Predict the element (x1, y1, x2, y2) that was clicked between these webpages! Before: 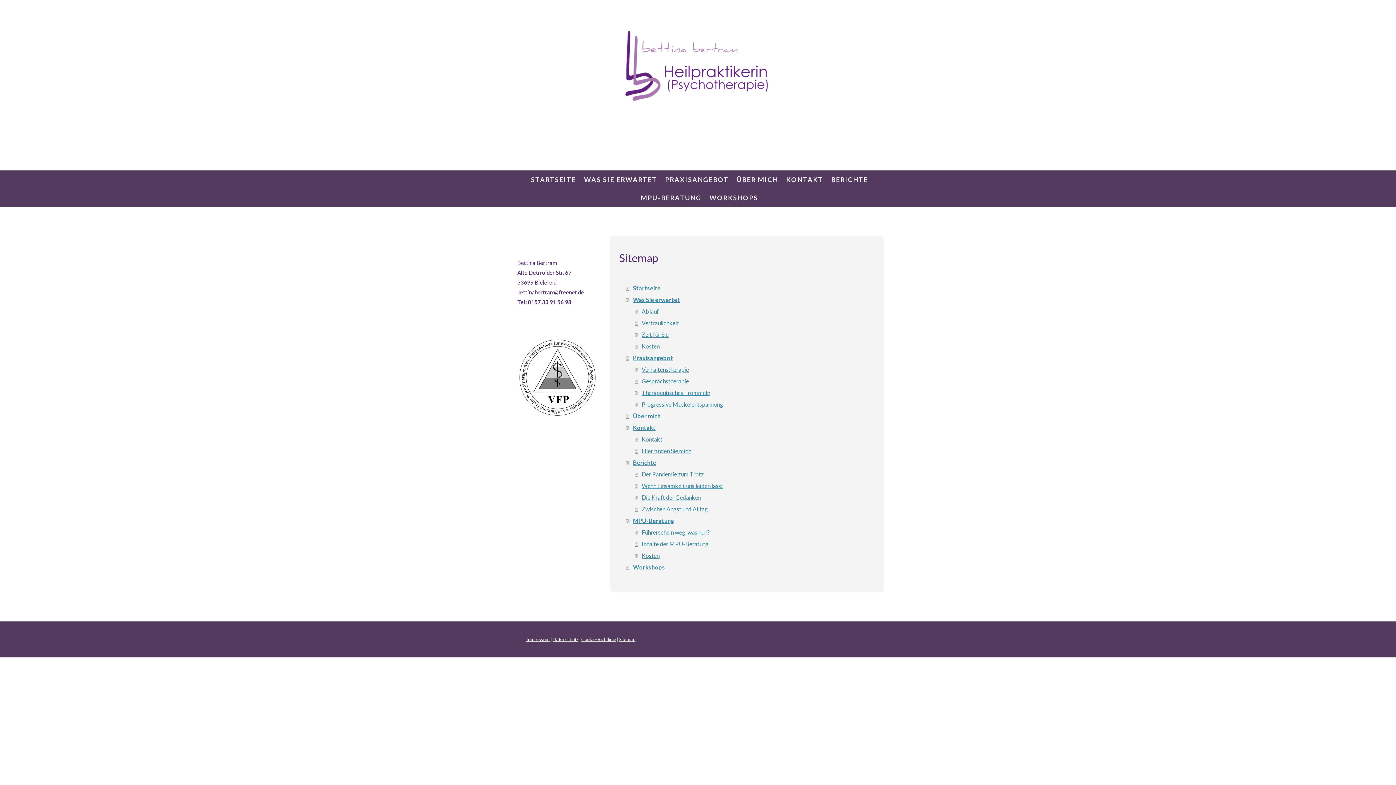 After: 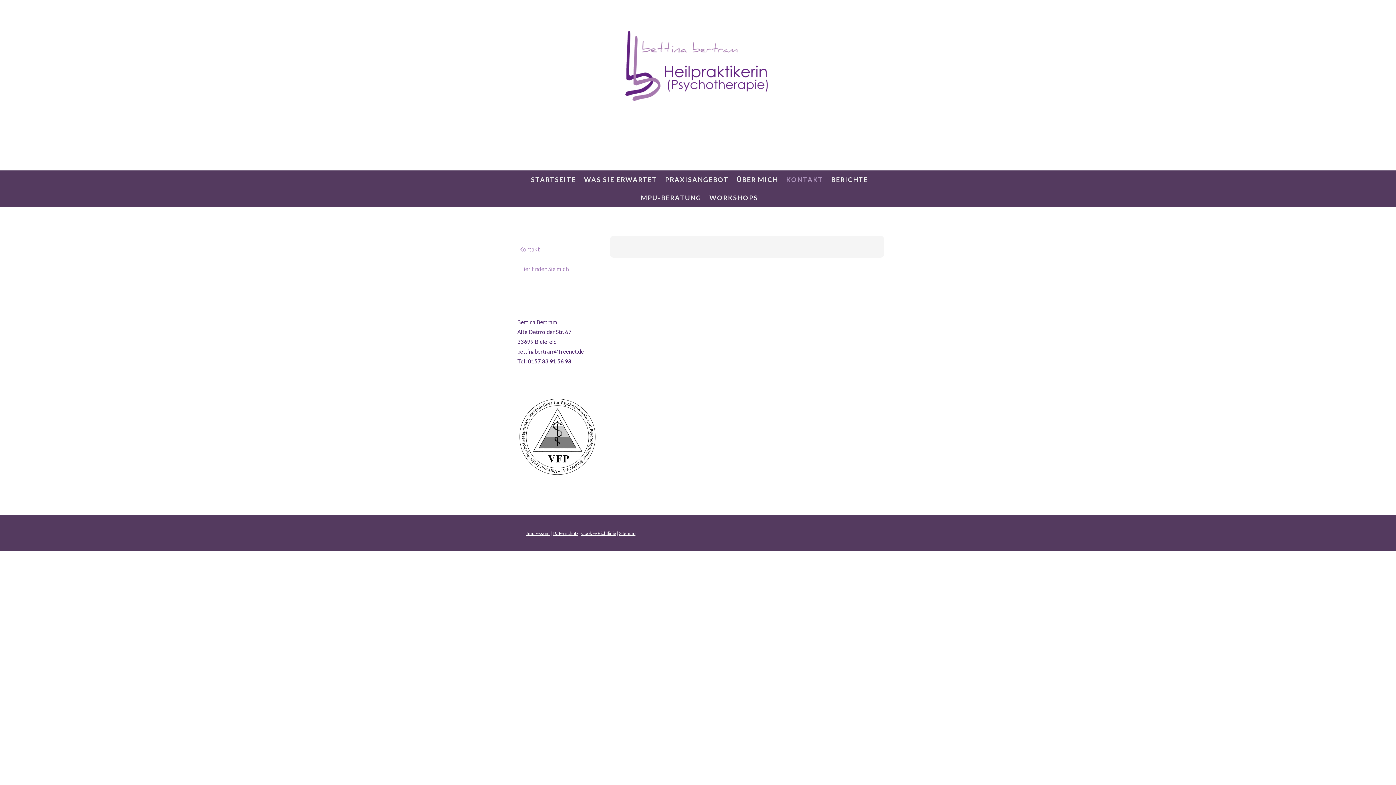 Action: bbox: (626, 422, 877, 433) label: Kontakt